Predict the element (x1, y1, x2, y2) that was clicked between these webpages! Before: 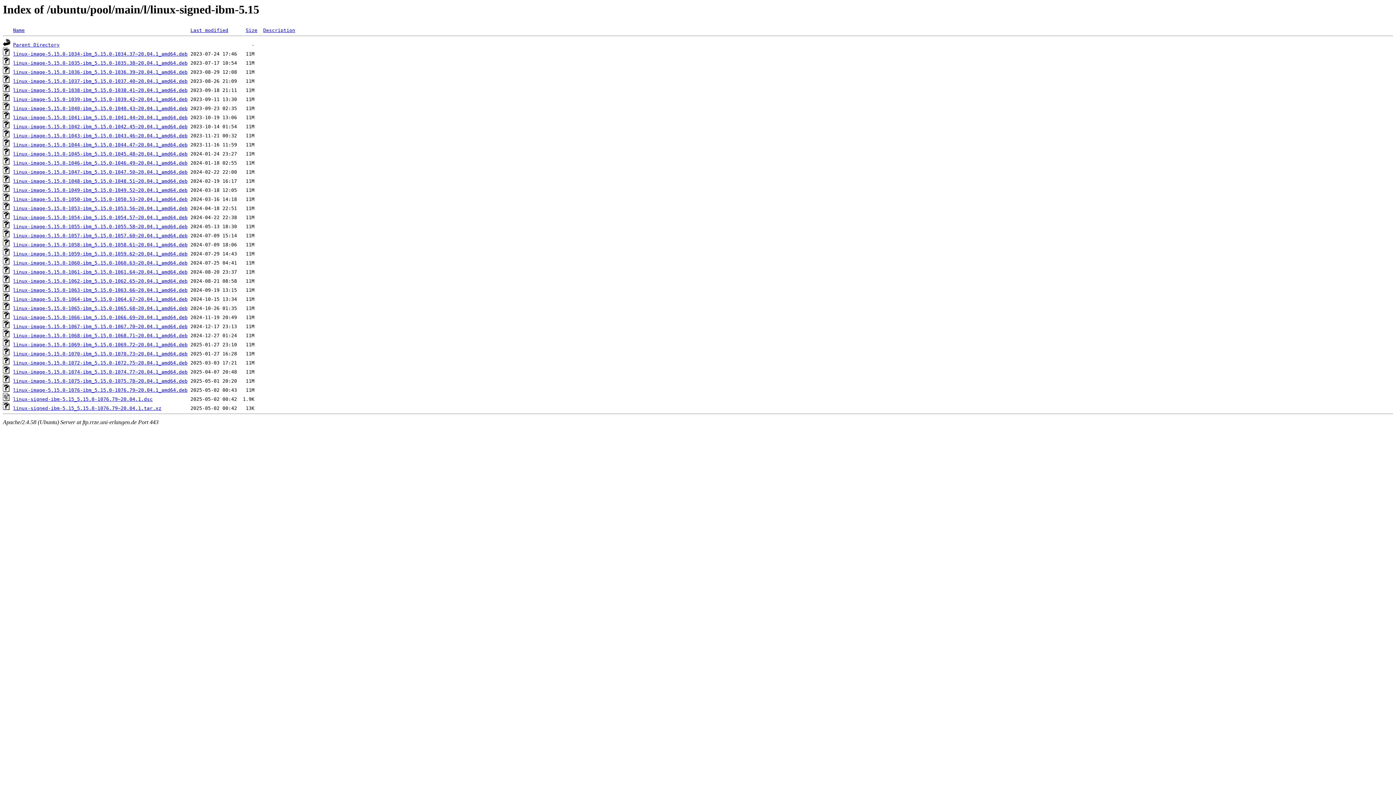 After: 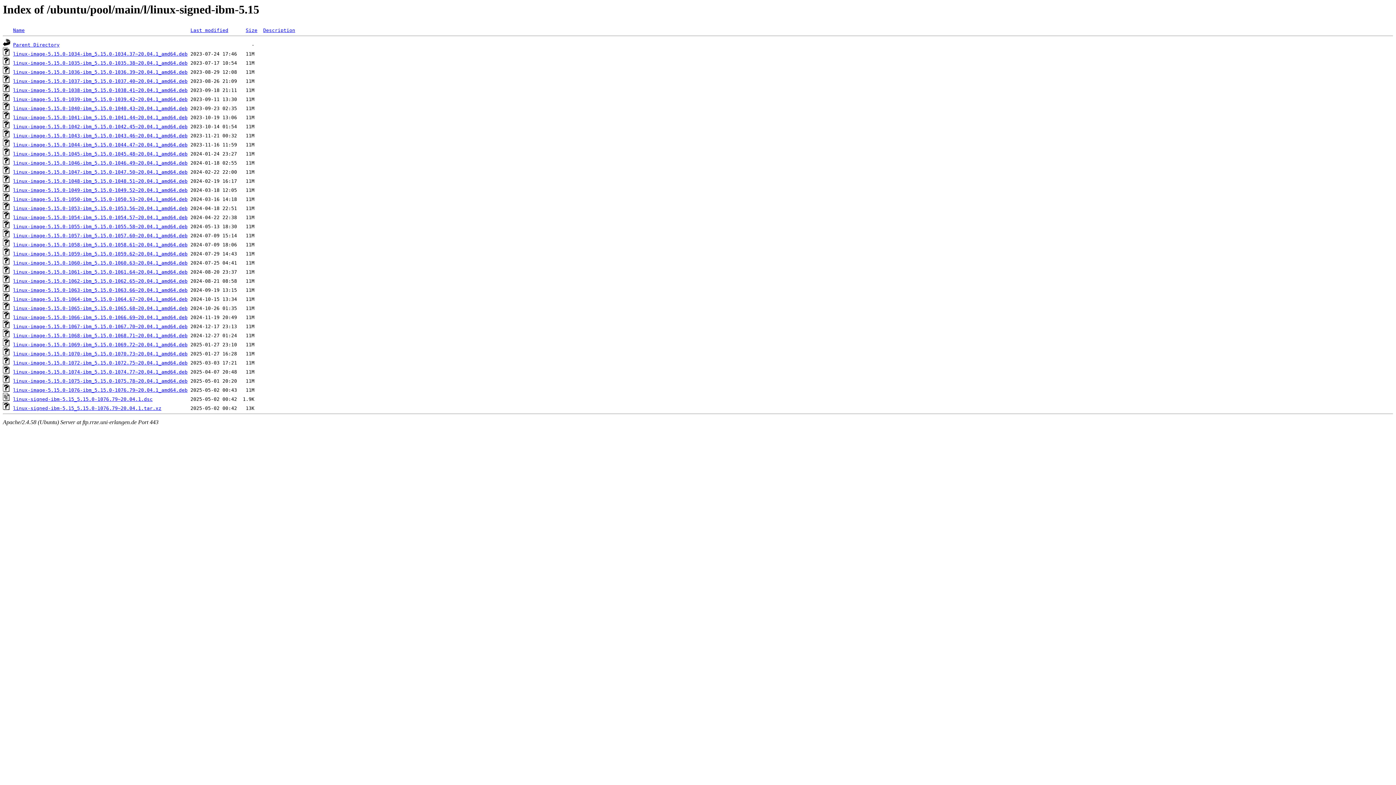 Action: bbox: (13, 333, 187, 338) label: linux-image-5.15.0-1068-ibm_5.15.0-1068.71~20.04.1_amd64.deb